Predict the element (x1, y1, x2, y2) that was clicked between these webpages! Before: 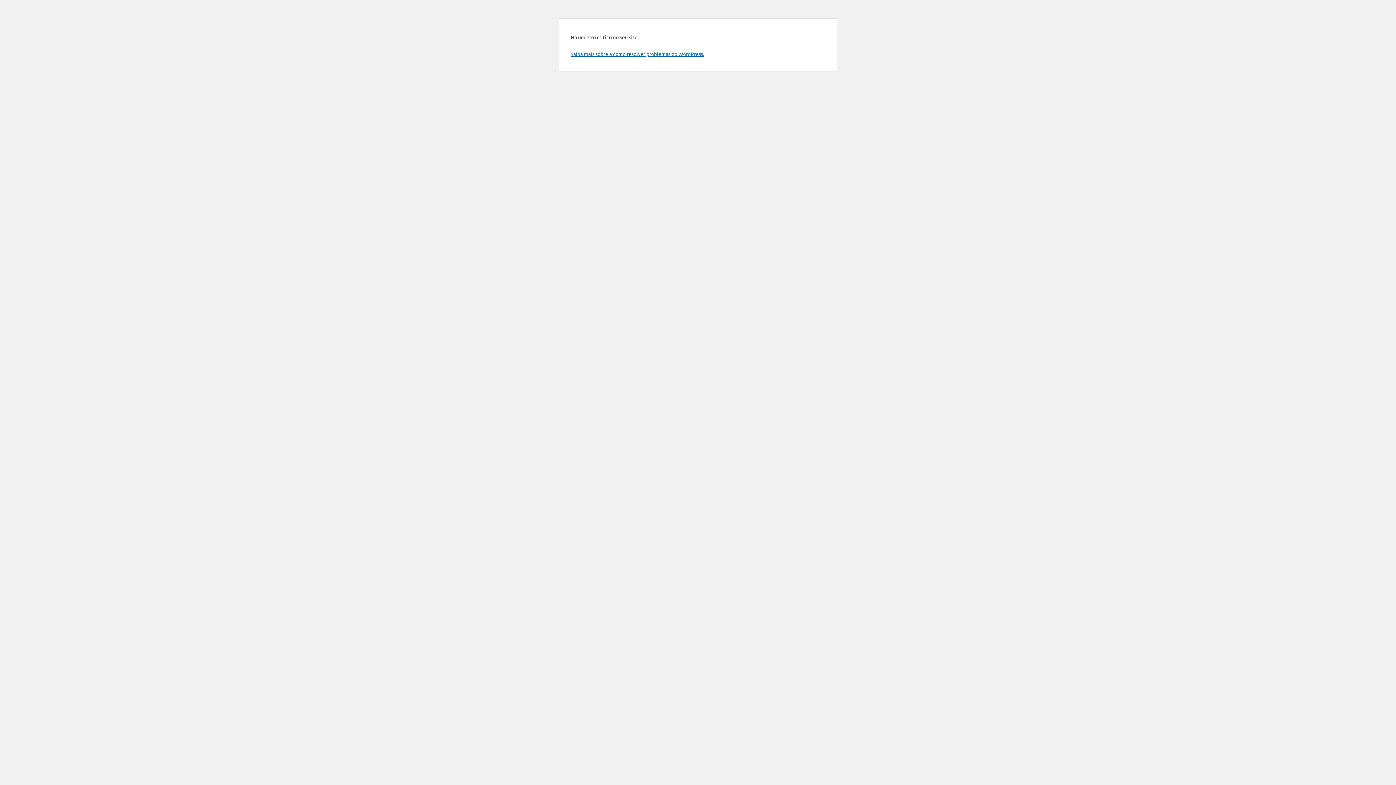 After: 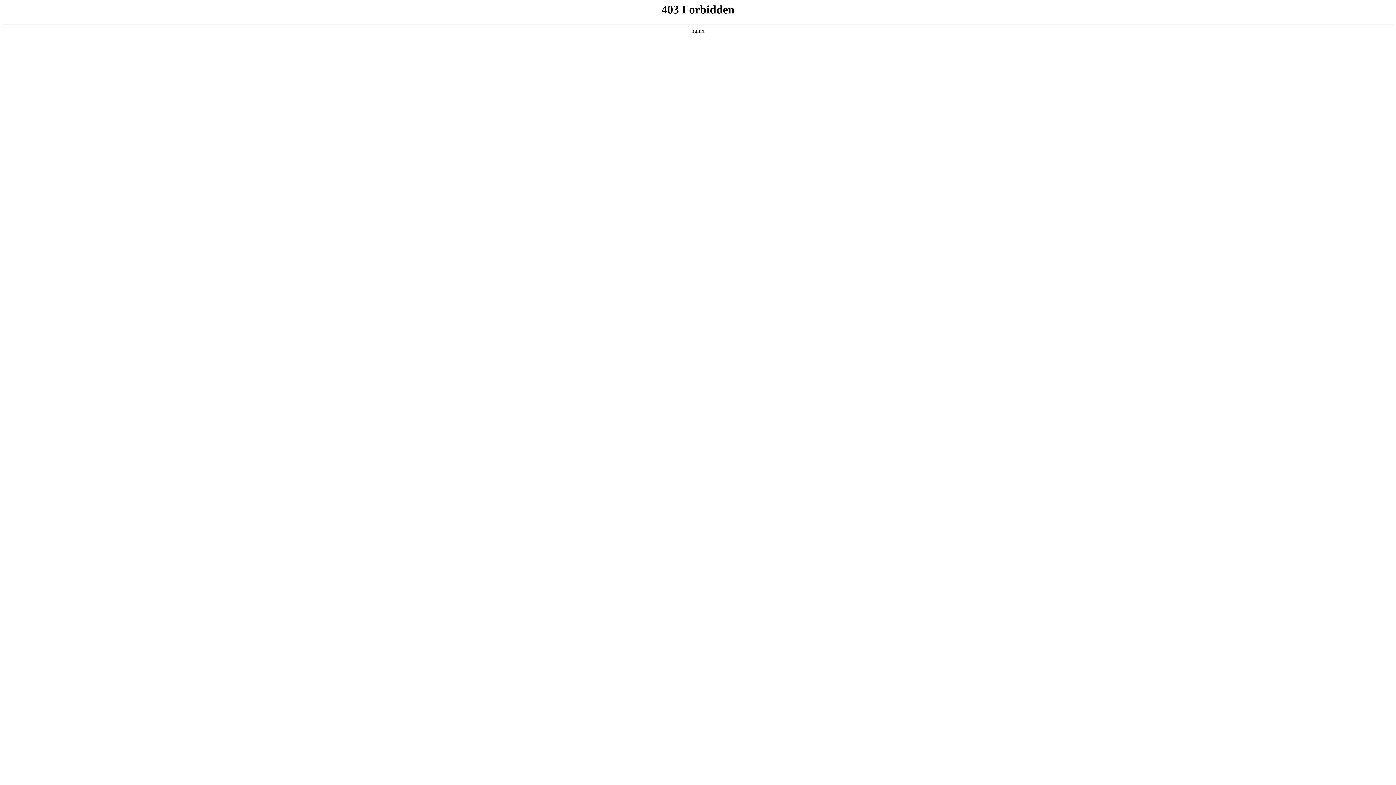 Action: label: Saiba mais sobre a como resolver problemas do WordPress. bbox: (570, 50, 704, 57)